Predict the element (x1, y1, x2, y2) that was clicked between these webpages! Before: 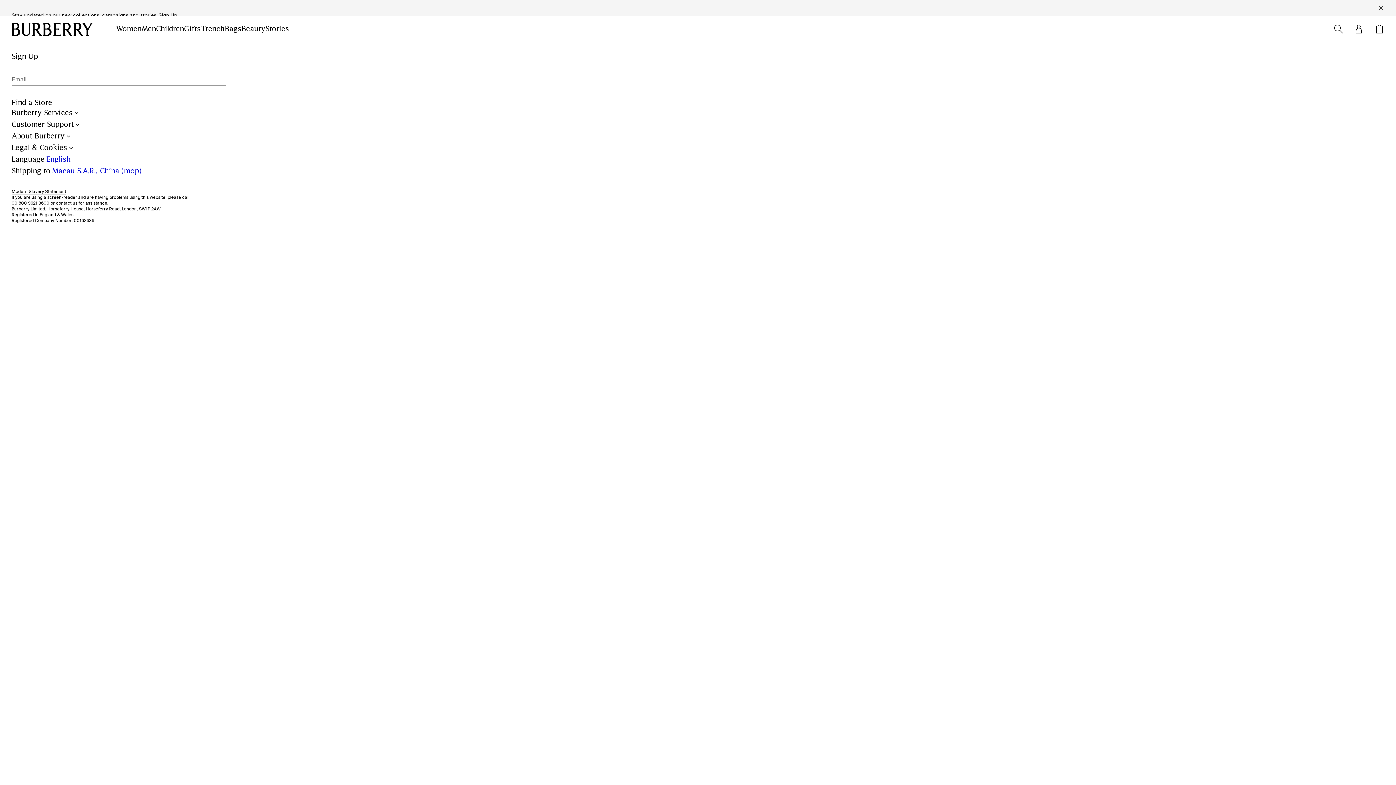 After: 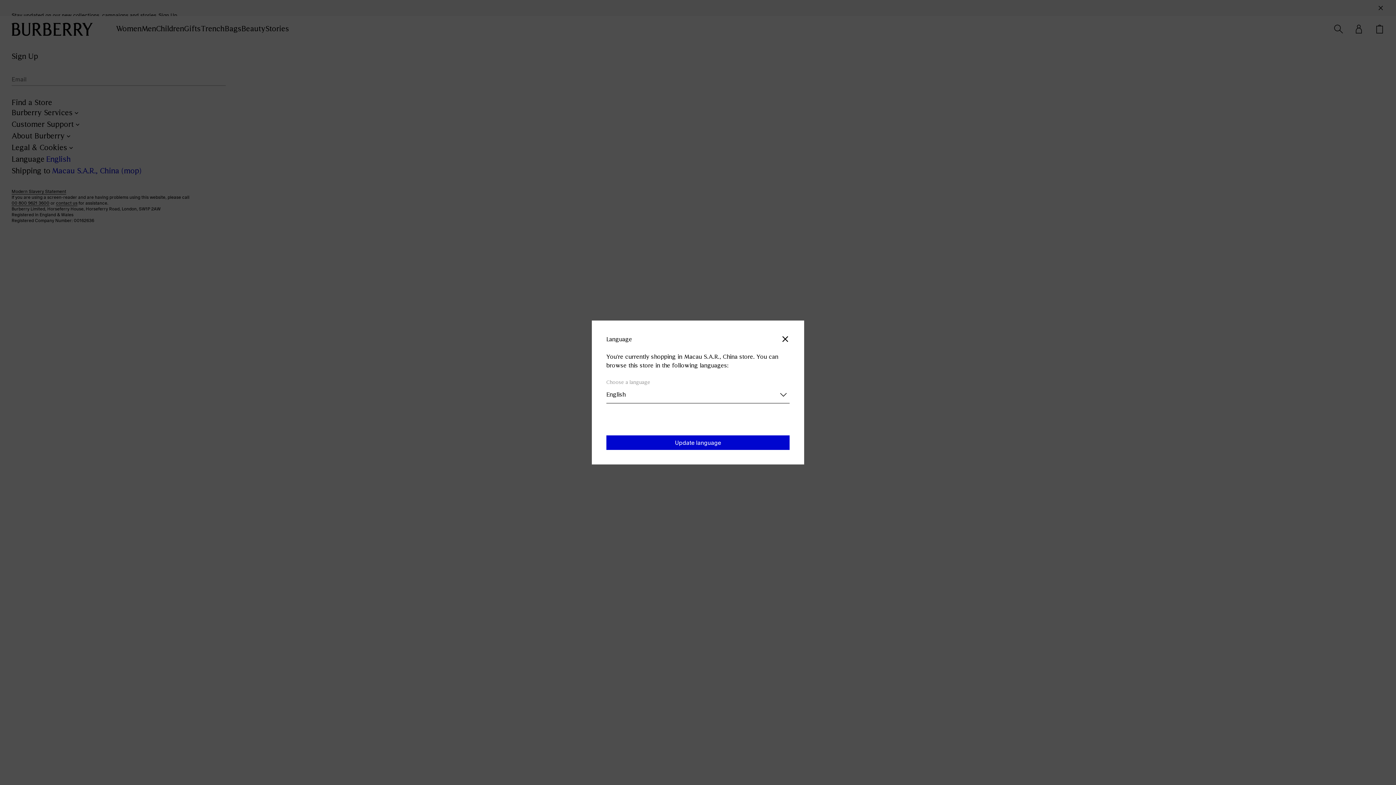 Action: bbox: (11, 153, 70, 165) label: Click to open the language window and change the language